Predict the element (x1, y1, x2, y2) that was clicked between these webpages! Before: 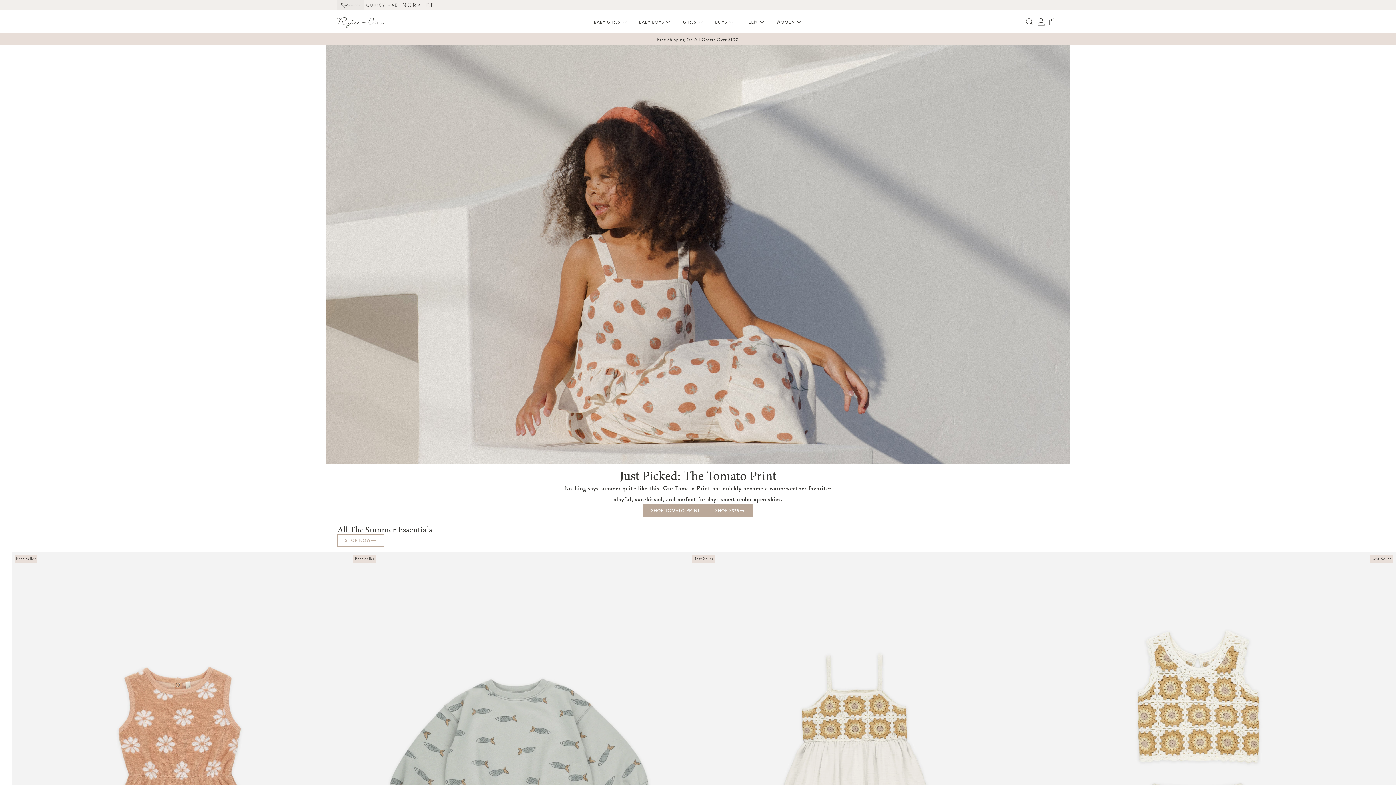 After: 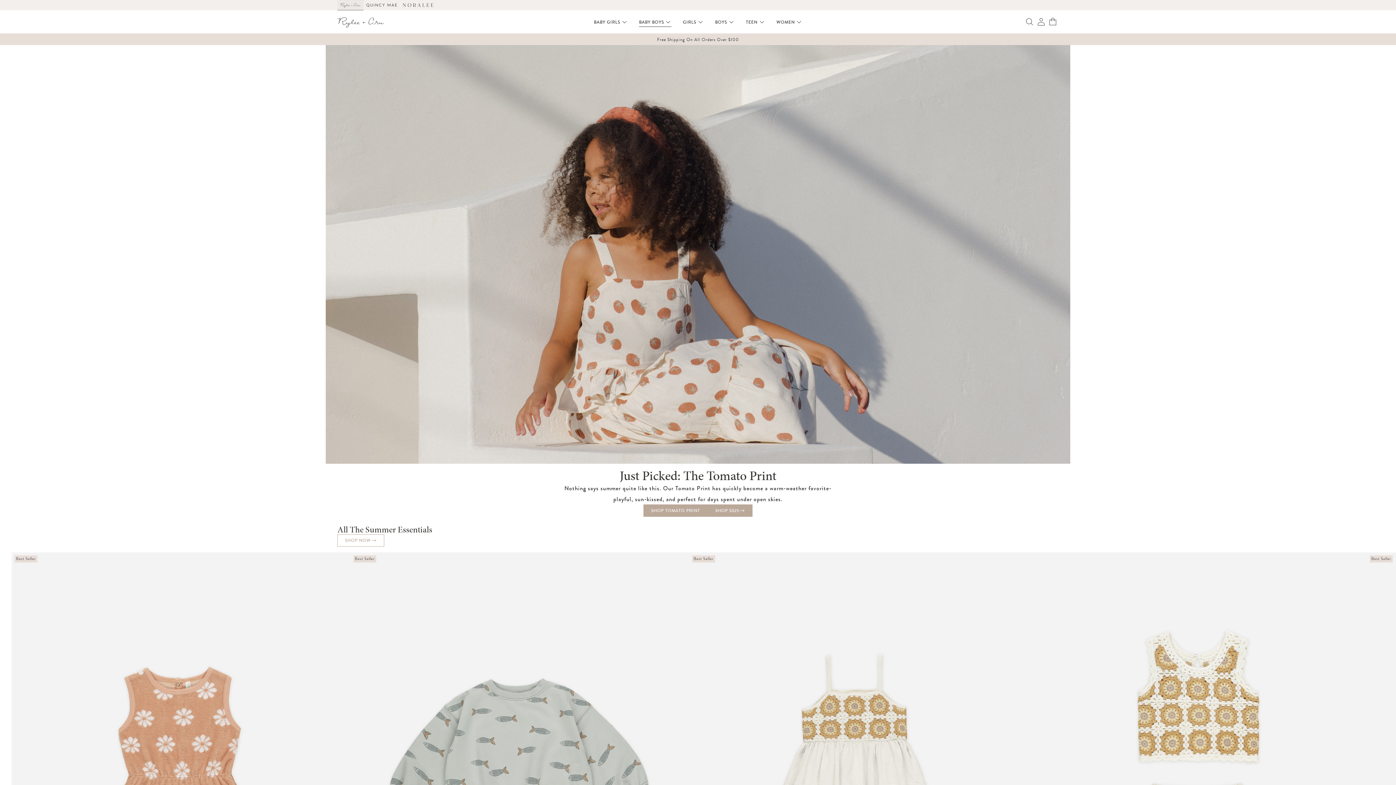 Action: bbox: (633, 17, 677, 26) label: BABY BOYS